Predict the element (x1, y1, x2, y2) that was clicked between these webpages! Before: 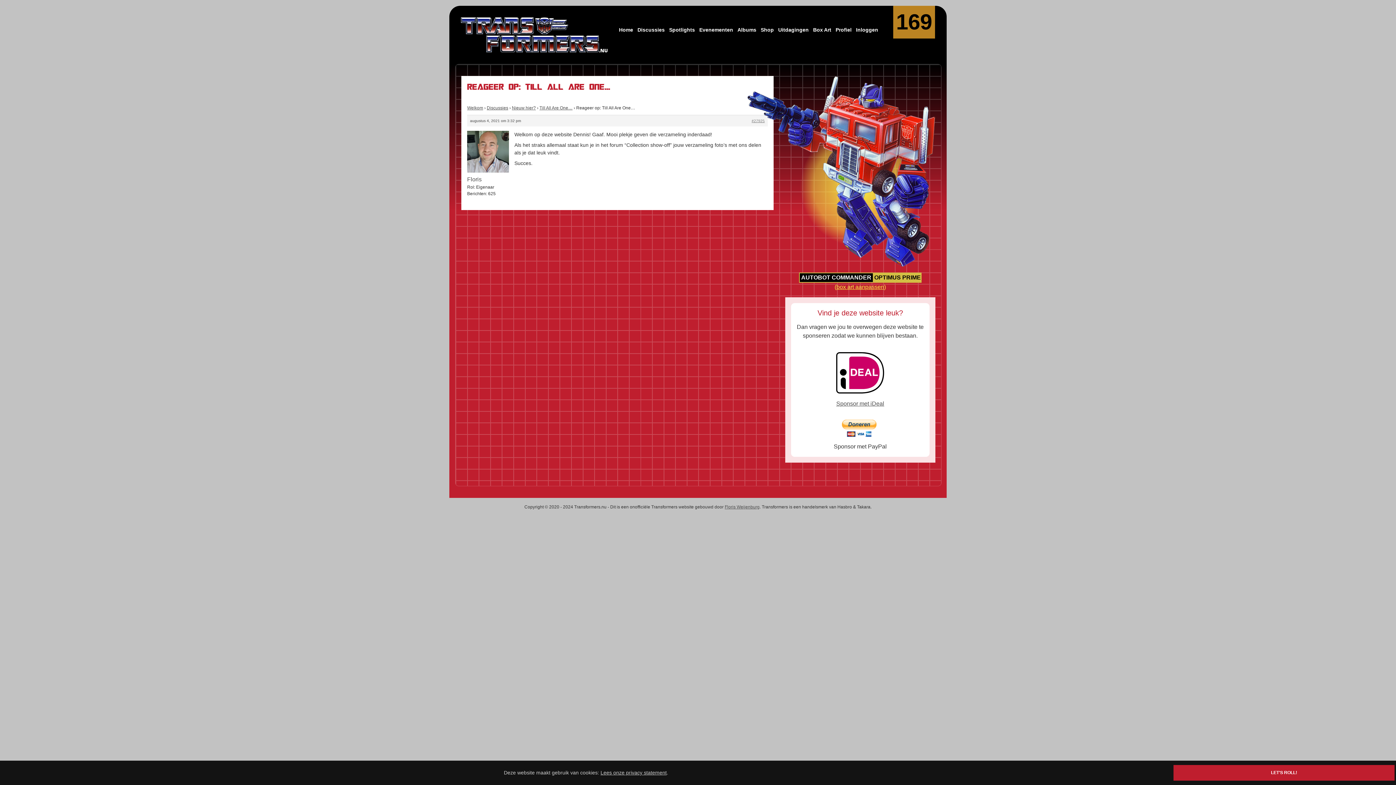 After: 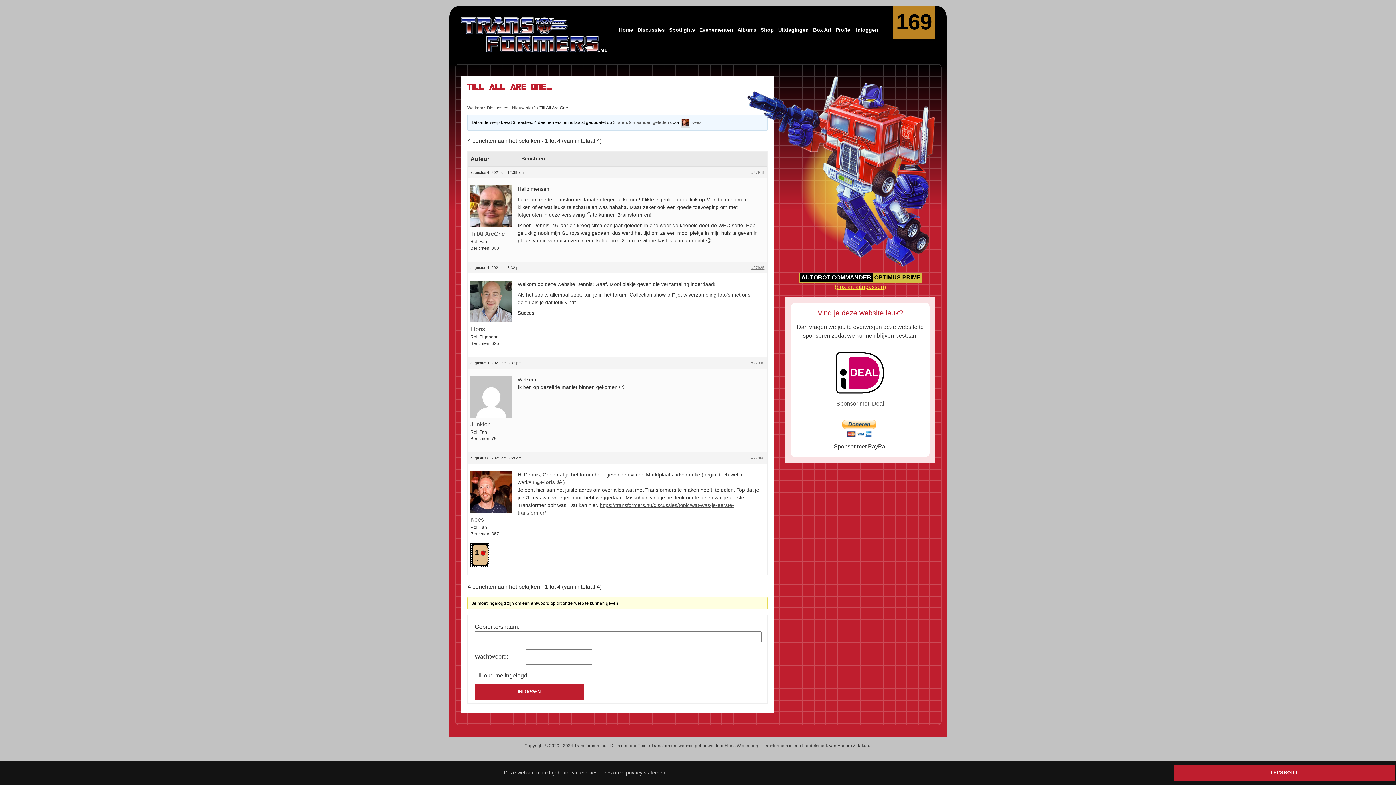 Action: bbox: (751, 118, 764, 123) label: #27925